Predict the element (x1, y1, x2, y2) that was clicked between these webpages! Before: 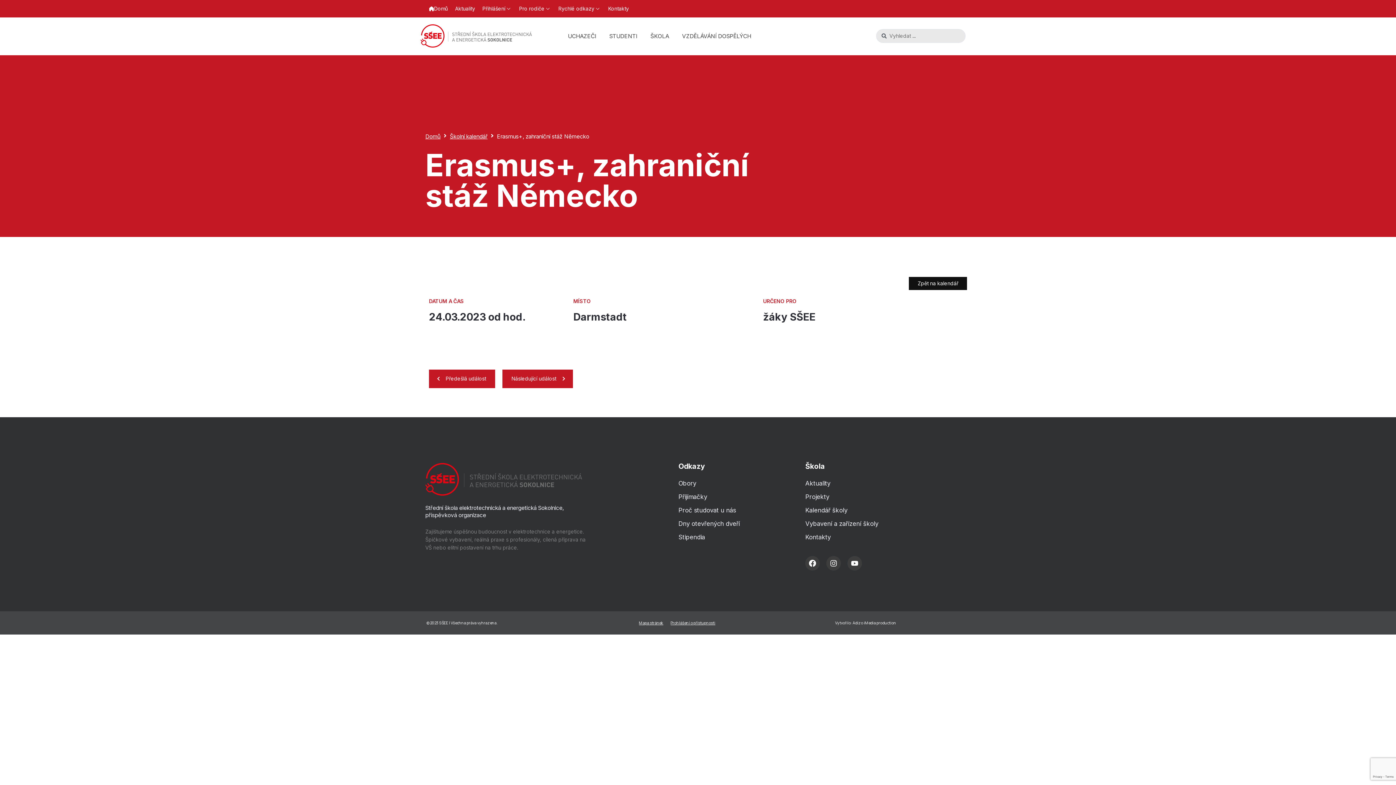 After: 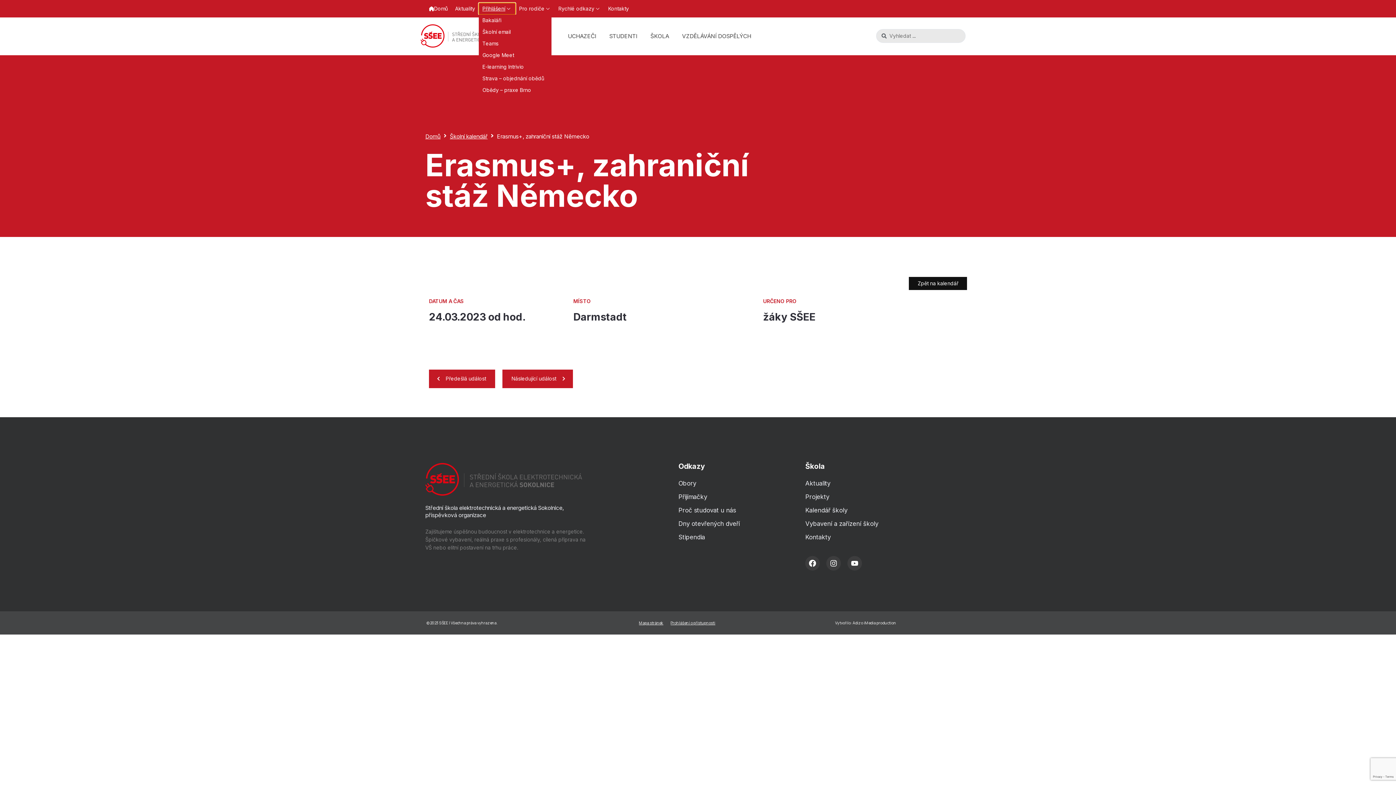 Action: bbox: (482, 4, 505, 12) label: Přihlášení